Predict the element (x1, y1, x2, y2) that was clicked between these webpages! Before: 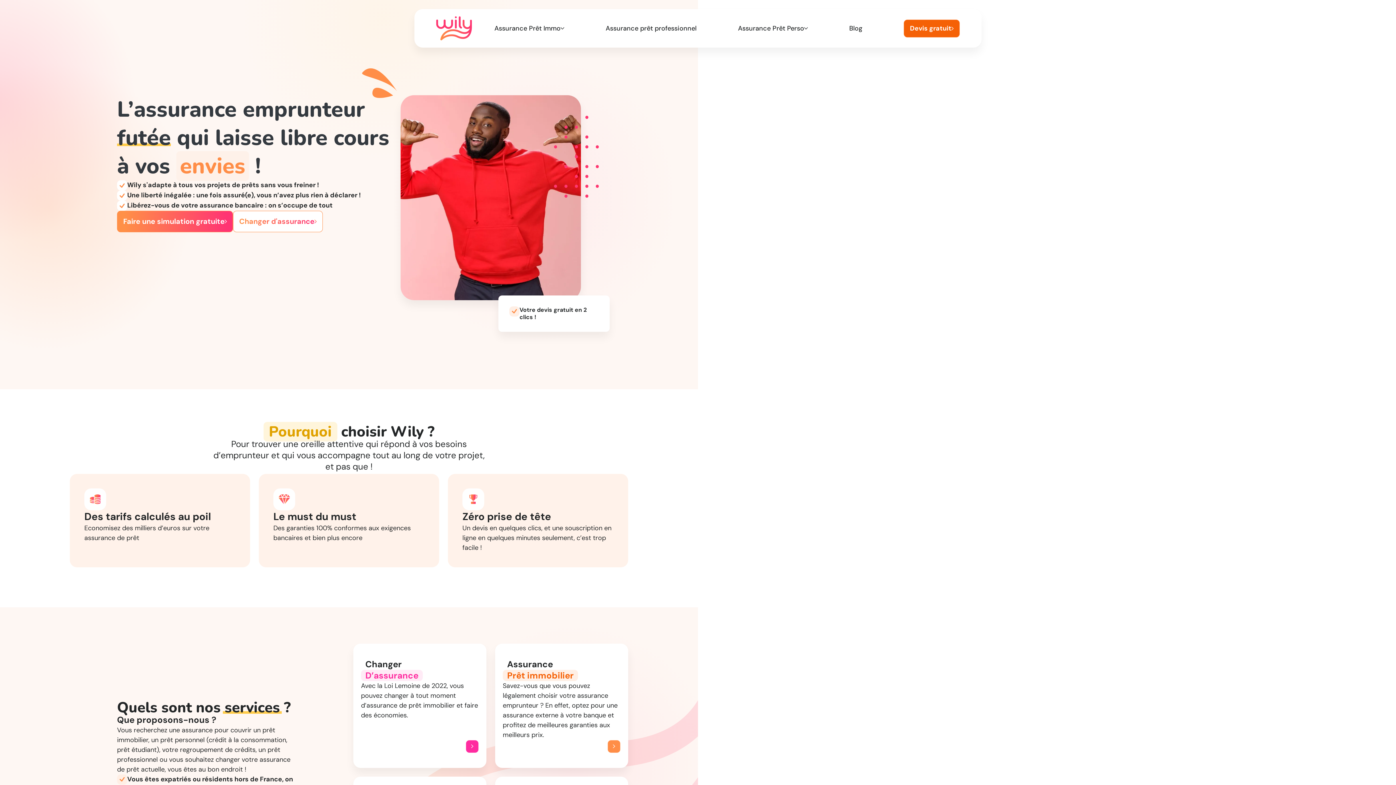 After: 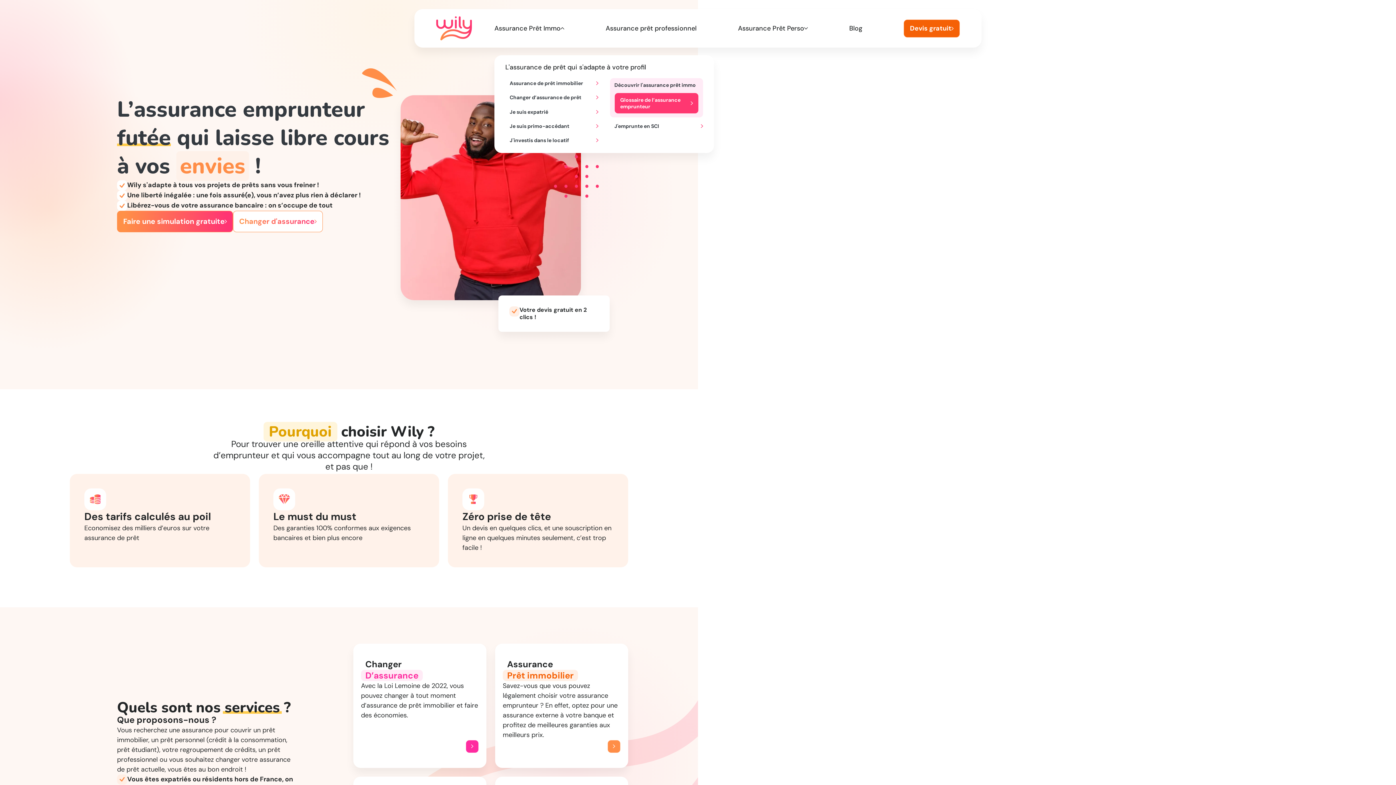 Action: bbox: (494, 24, 564, 32) label: Assurance Prêt Immo